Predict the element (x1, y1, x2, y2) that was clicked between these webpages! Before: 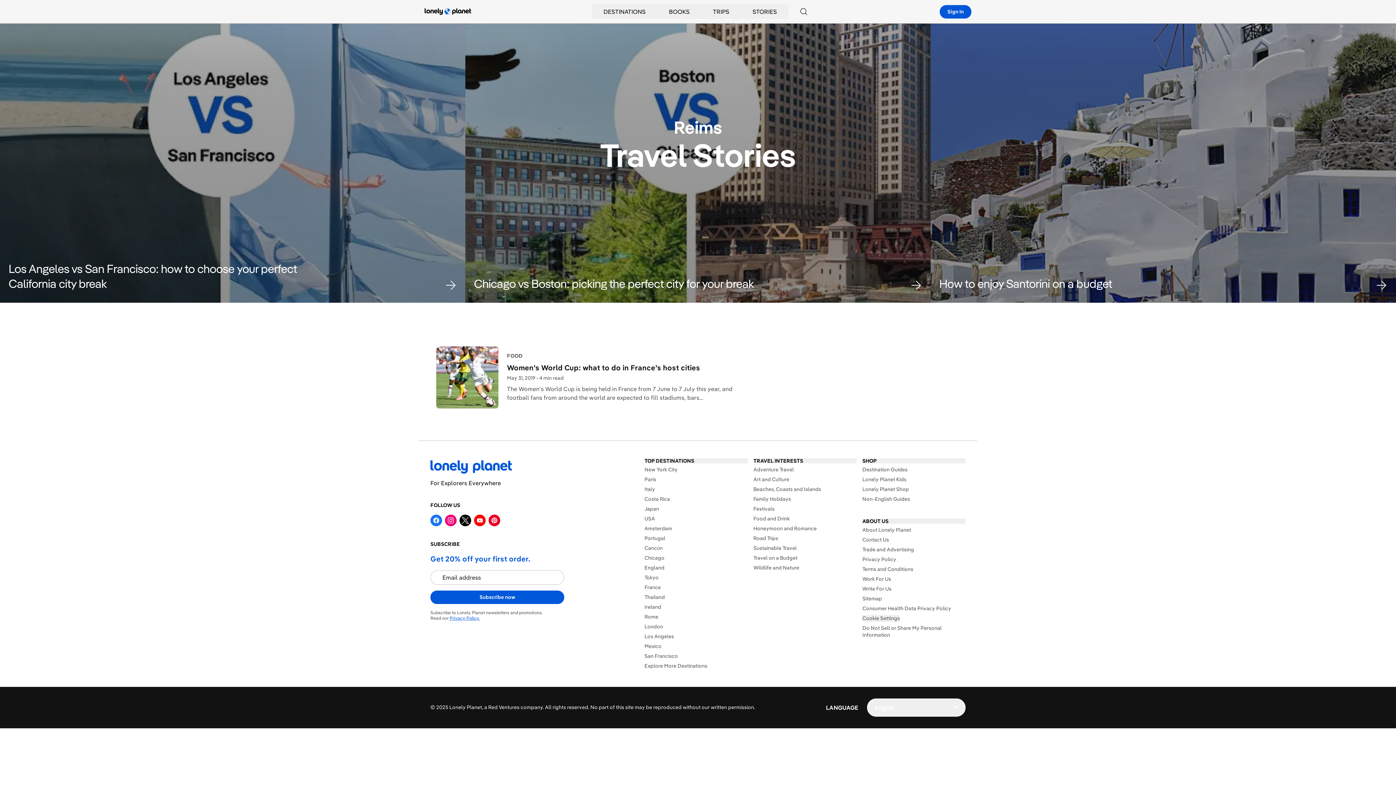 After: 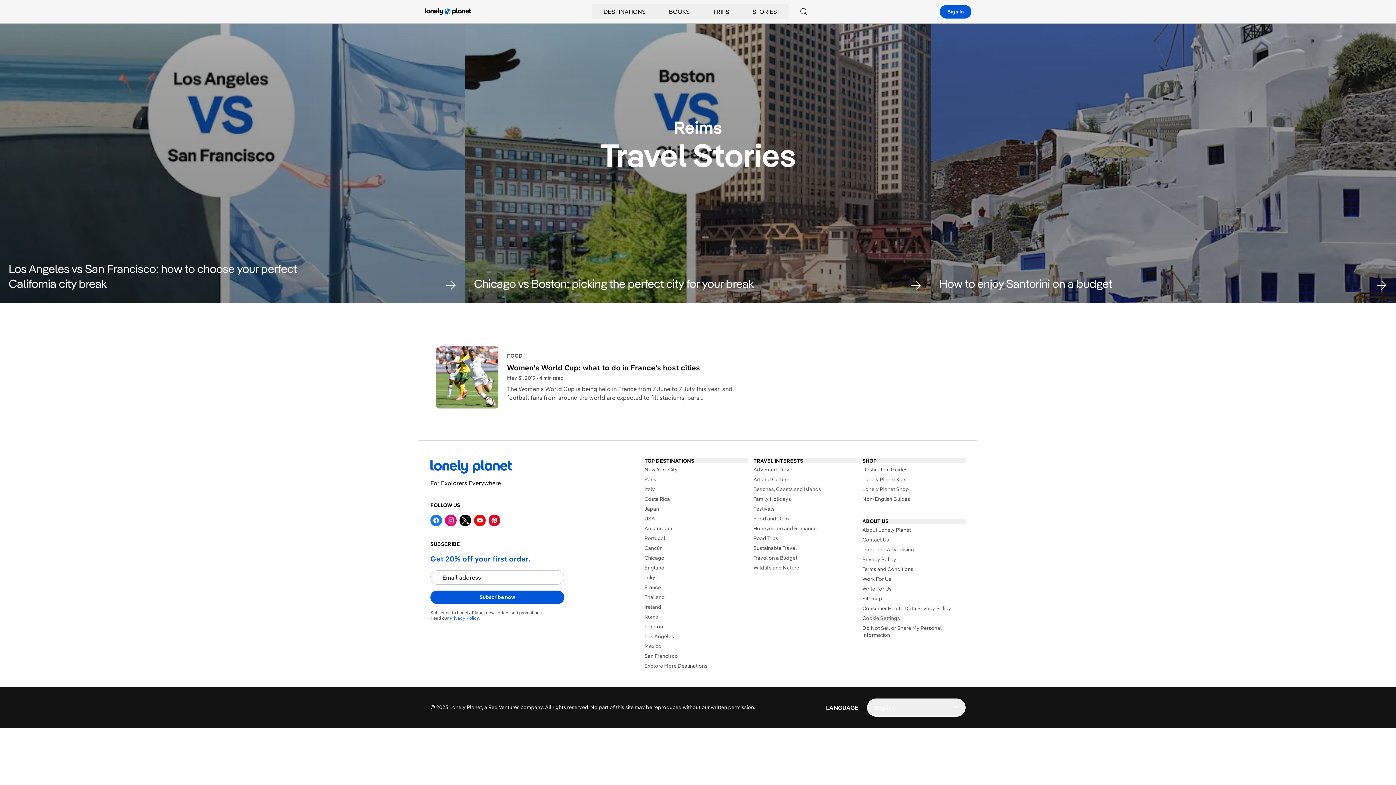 Action: bbox: (459, 514, 471, 526)